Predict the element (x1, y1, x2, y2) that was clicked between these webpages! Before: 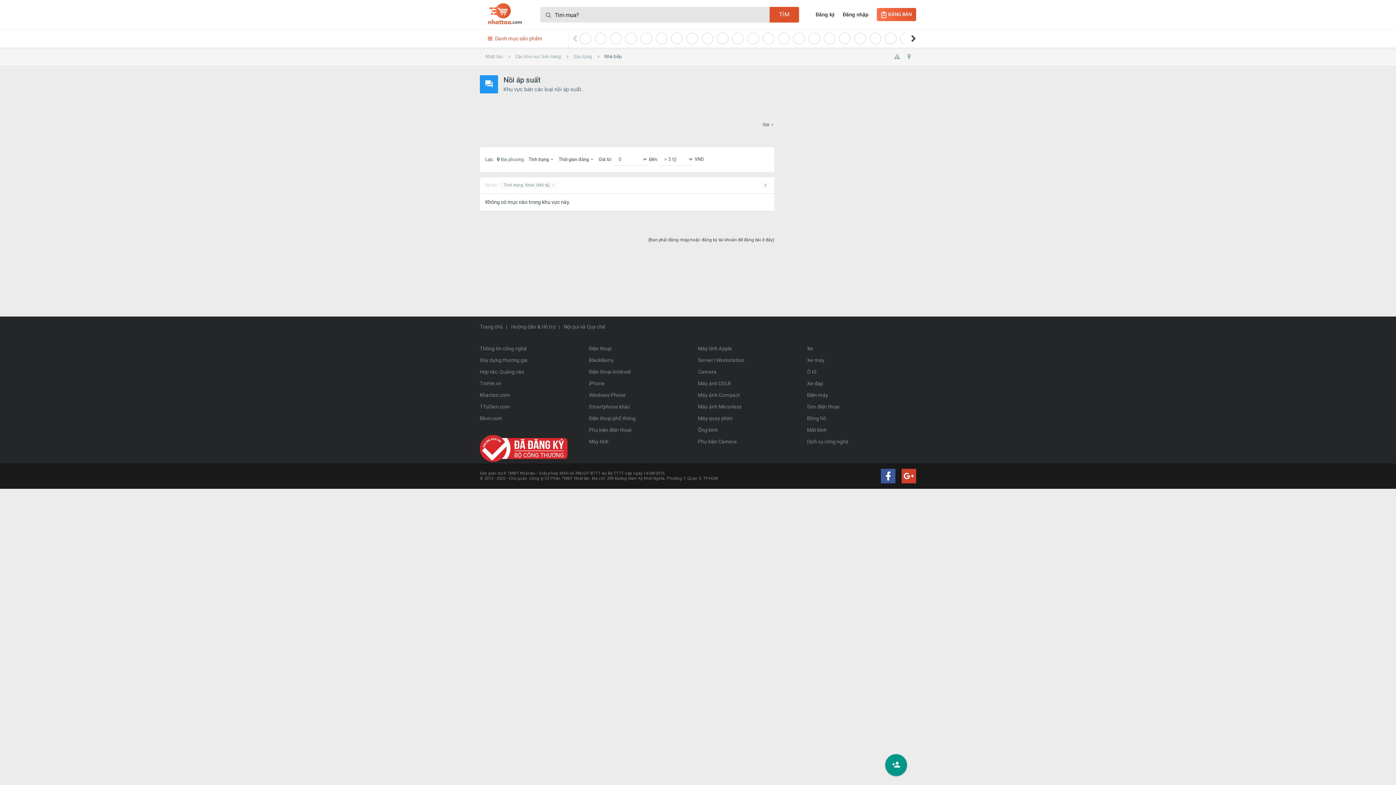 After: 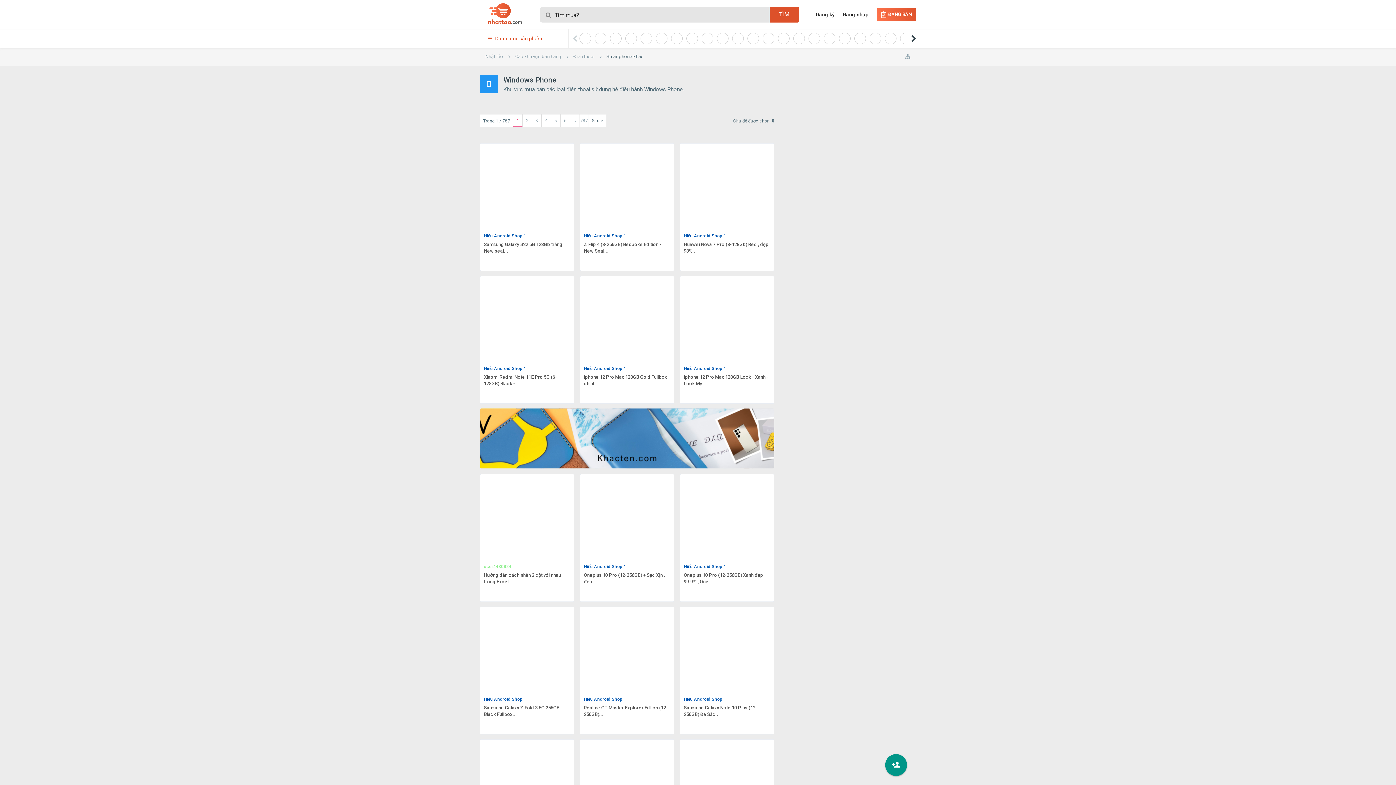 Action: bbox: (589, 389, 698, 401) label: Windows Phone